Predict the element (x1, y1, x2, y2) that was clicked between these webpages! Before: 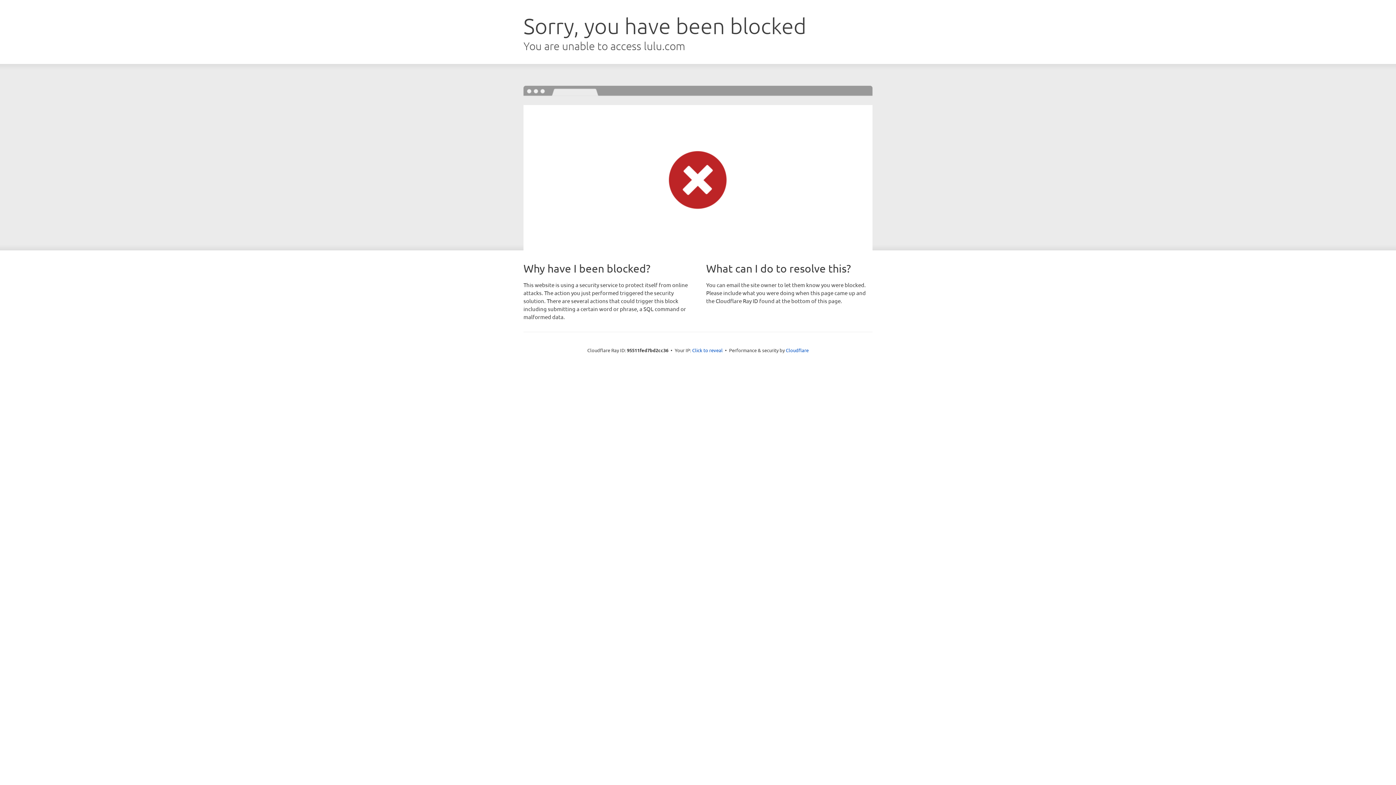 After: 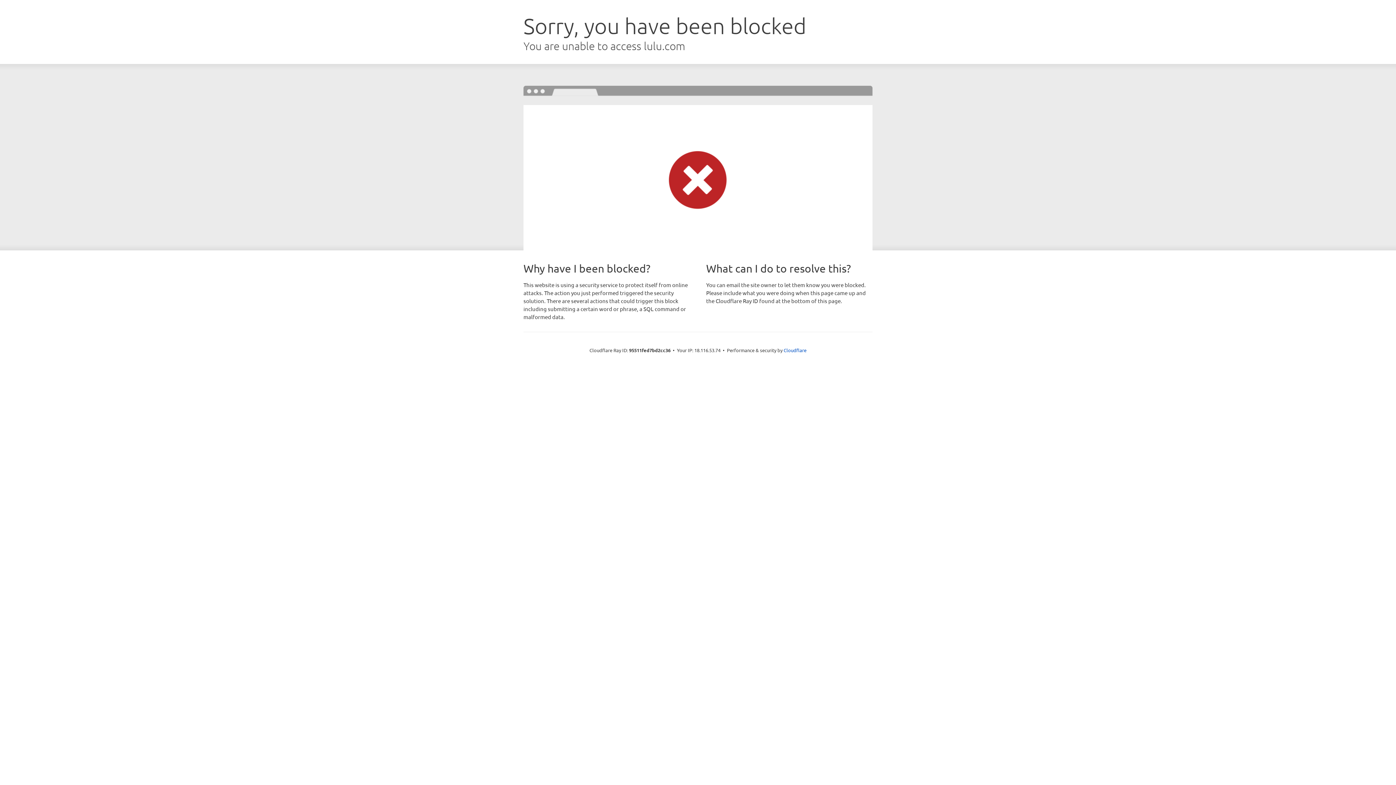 Action: bbox: (692, 346, 722, 353) label: Click to reveal